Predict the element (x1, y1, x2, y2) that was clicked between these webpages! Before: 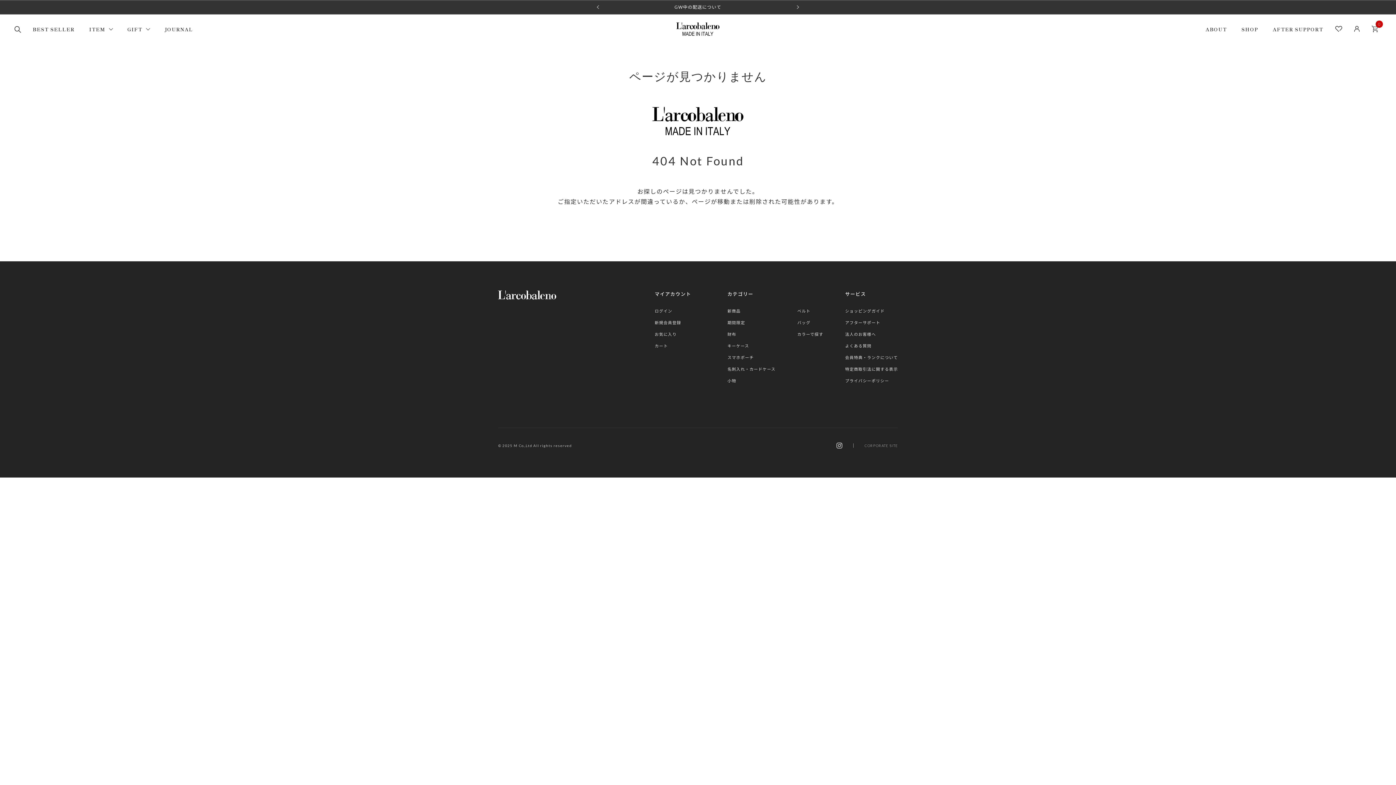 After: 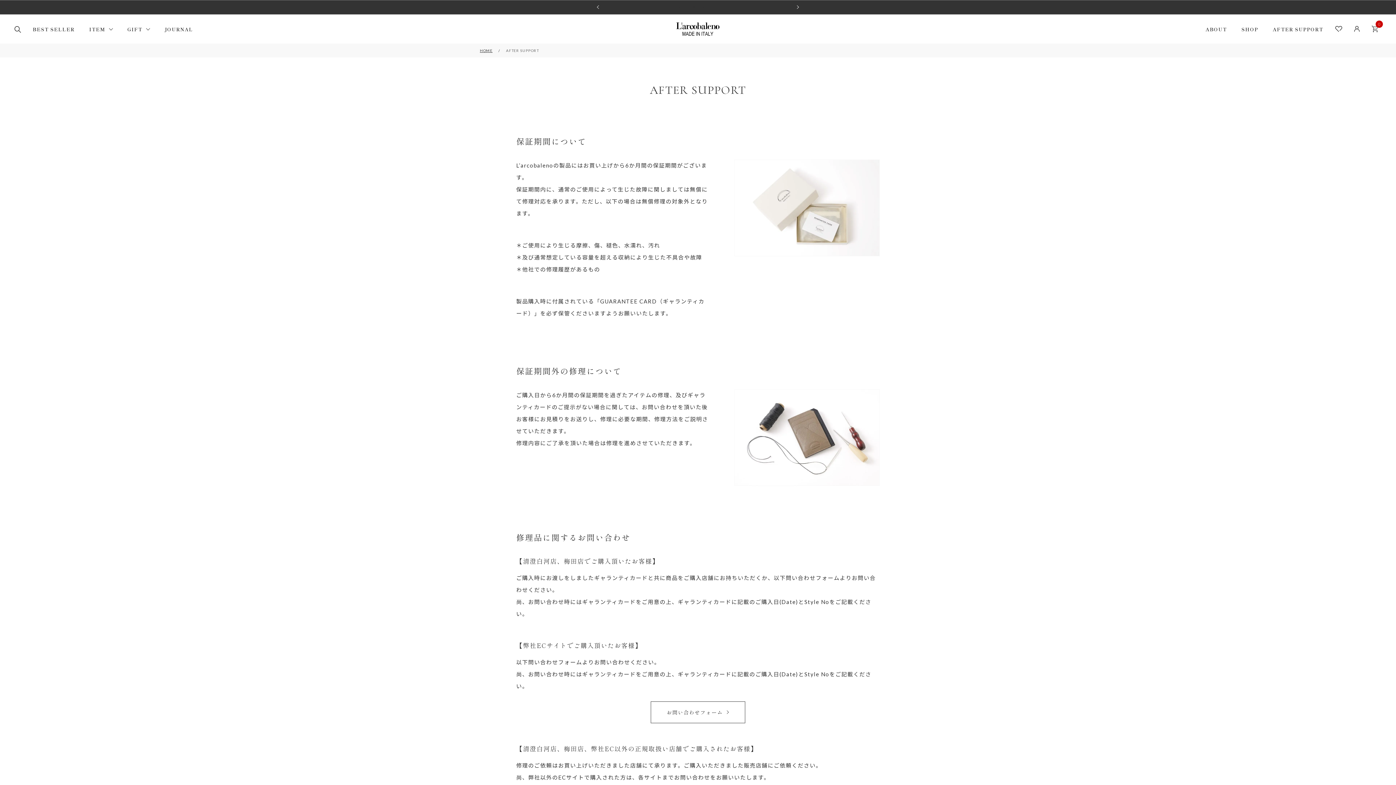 Action: bbox: (845, 320, 880, 324) label: アフターサポート